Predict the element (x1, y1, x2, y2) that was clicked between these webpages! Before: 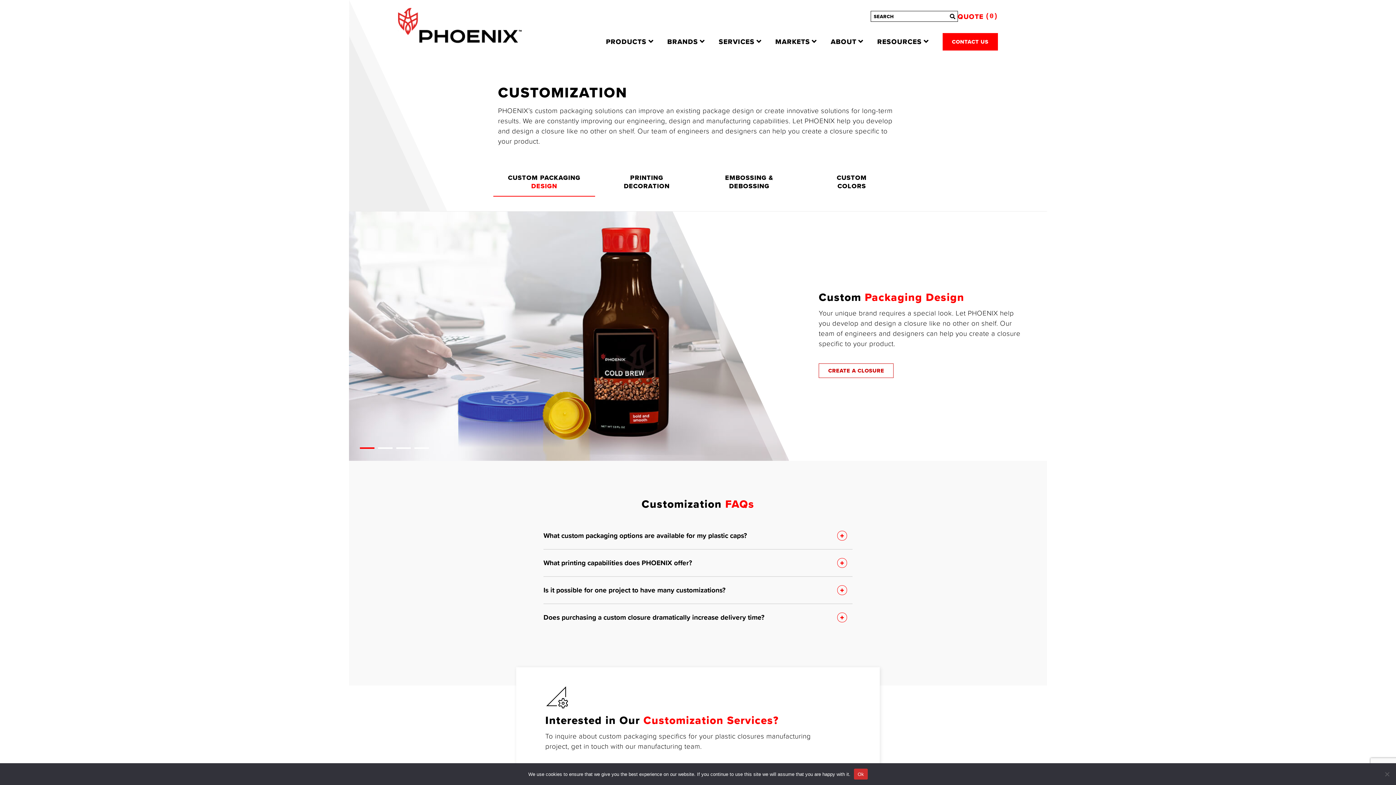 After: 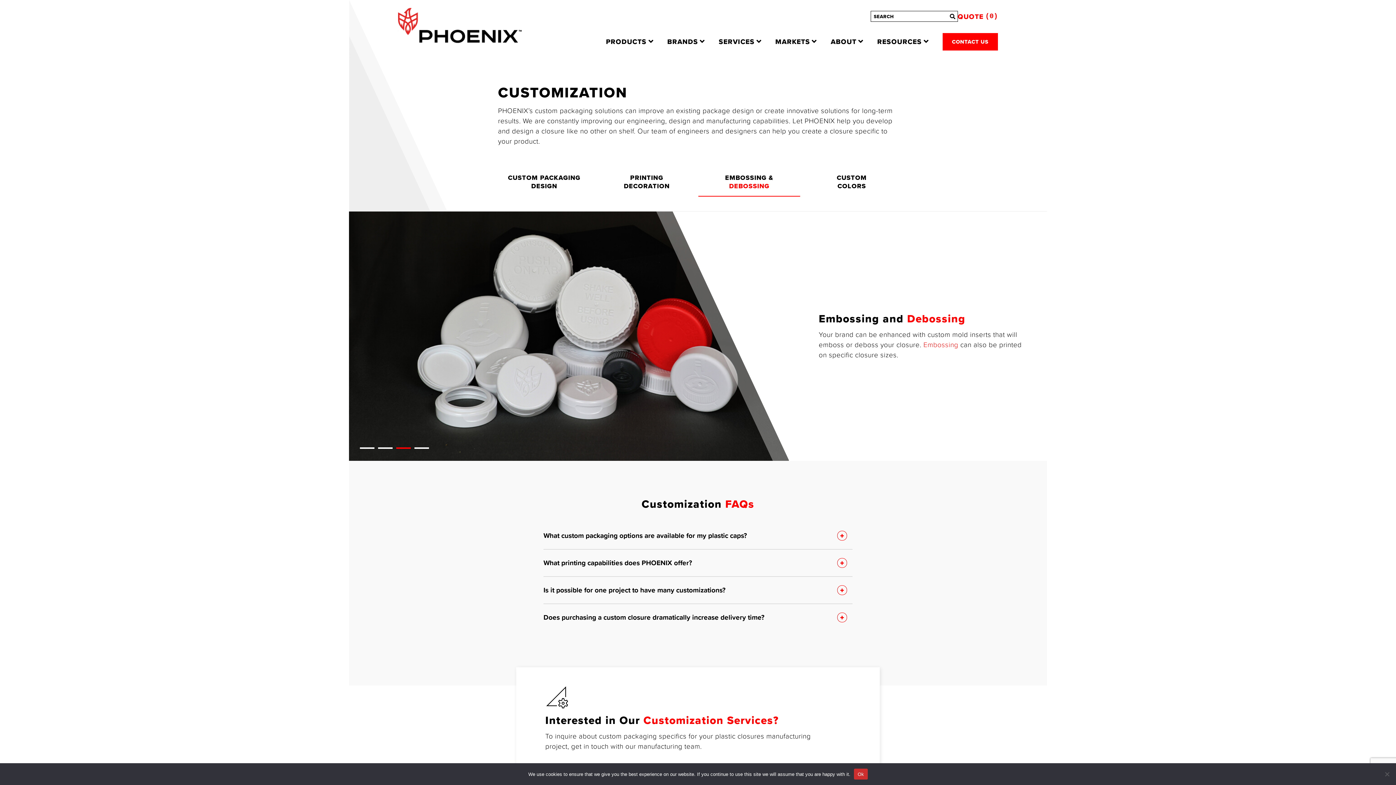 Action: bbox: (396, 447, 410, 449)